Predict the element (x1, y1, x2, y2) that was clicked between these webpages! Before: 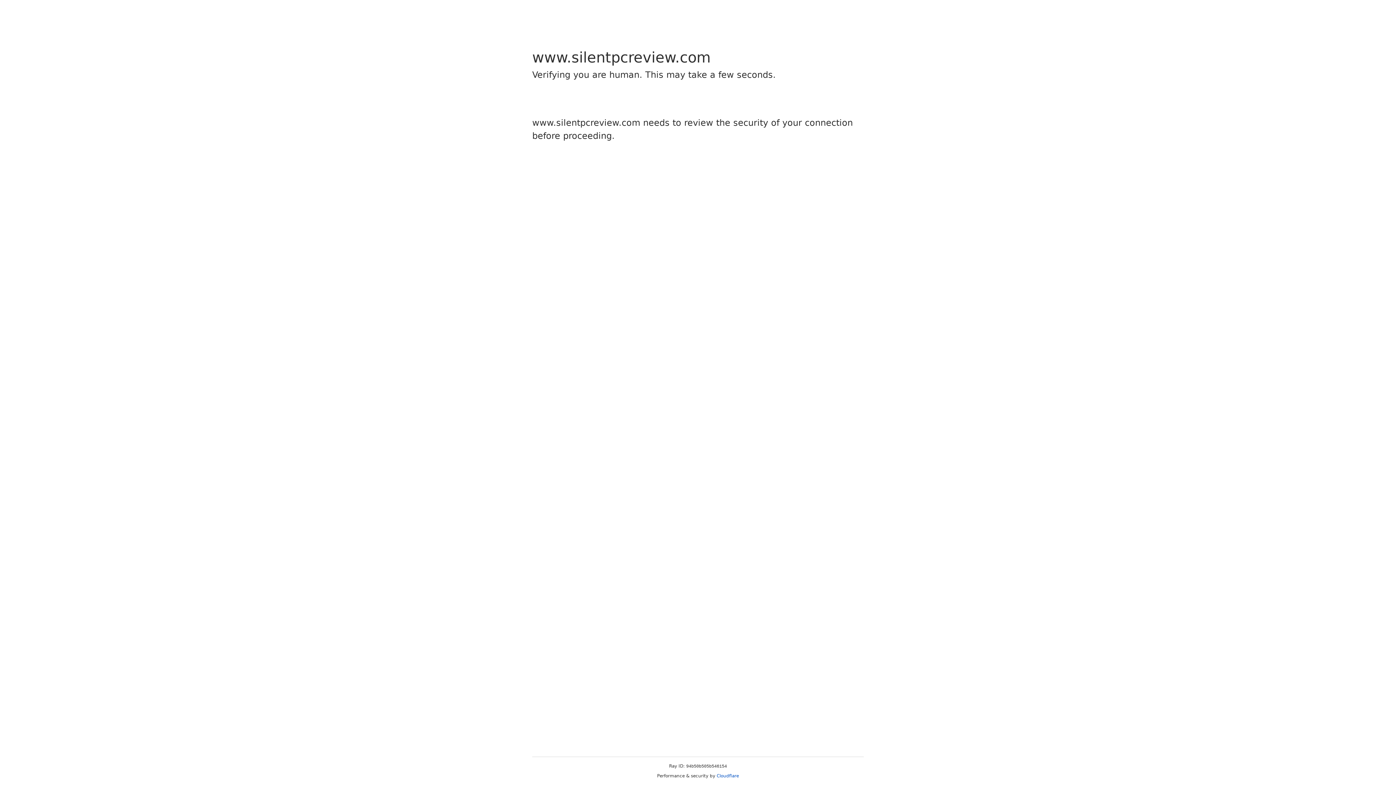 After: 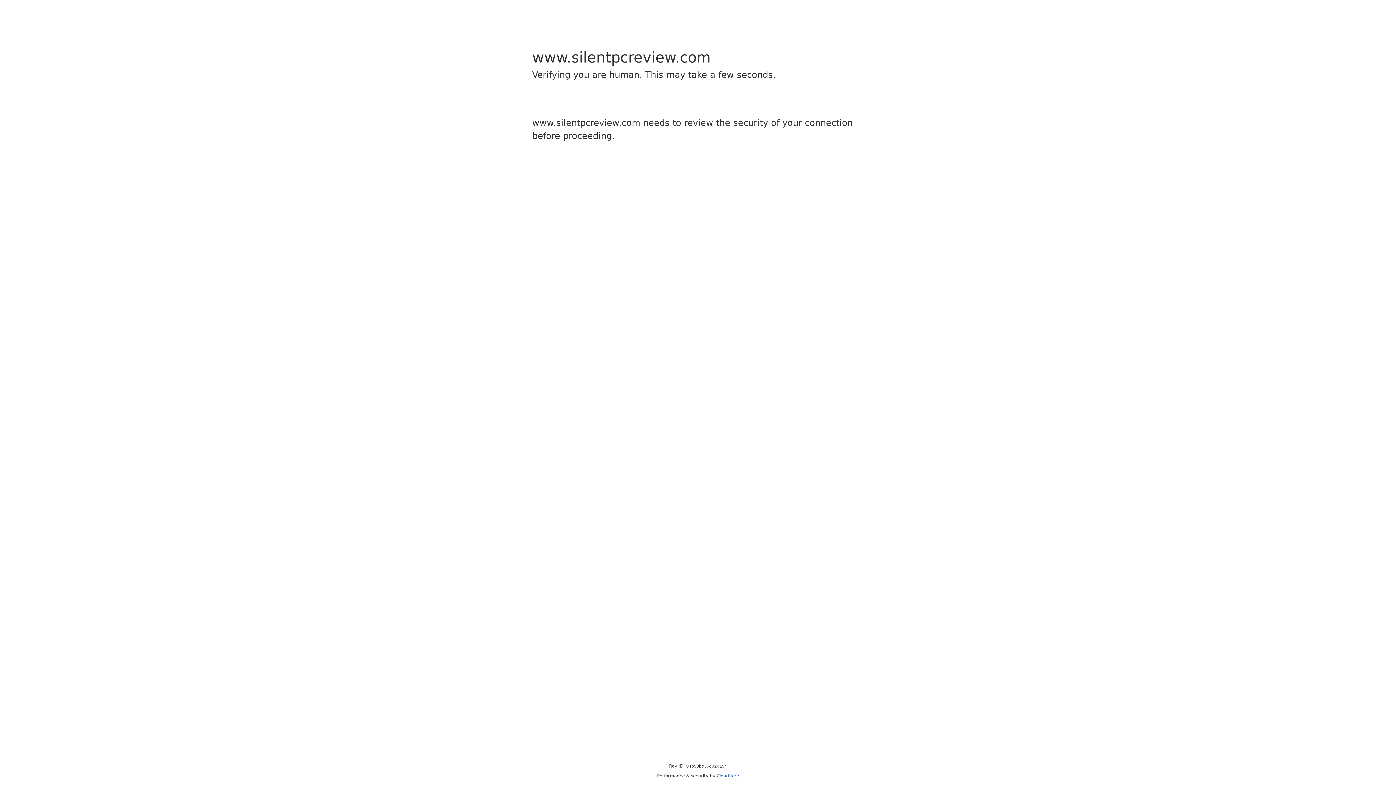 Action: label: Cloudflare bbox: (716, 773, 739, 778)